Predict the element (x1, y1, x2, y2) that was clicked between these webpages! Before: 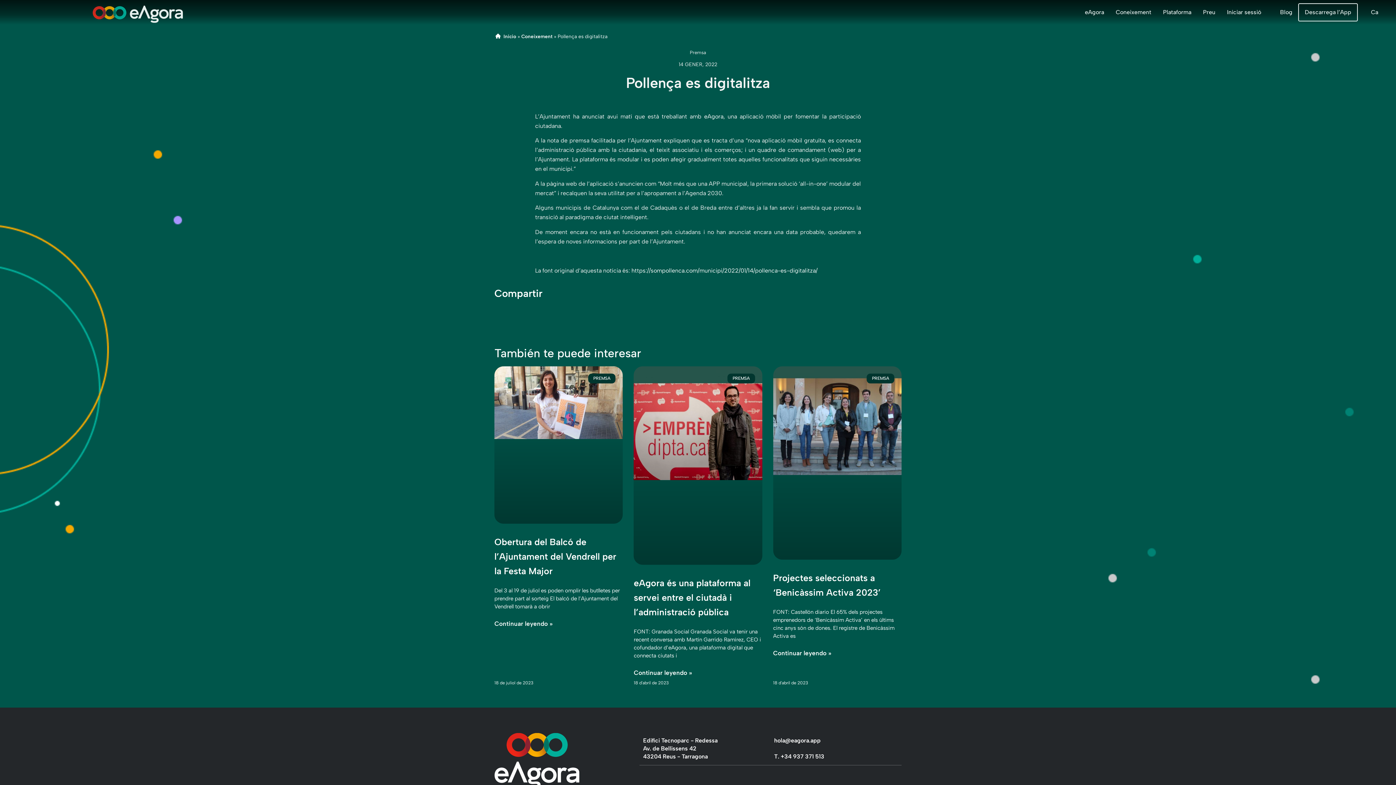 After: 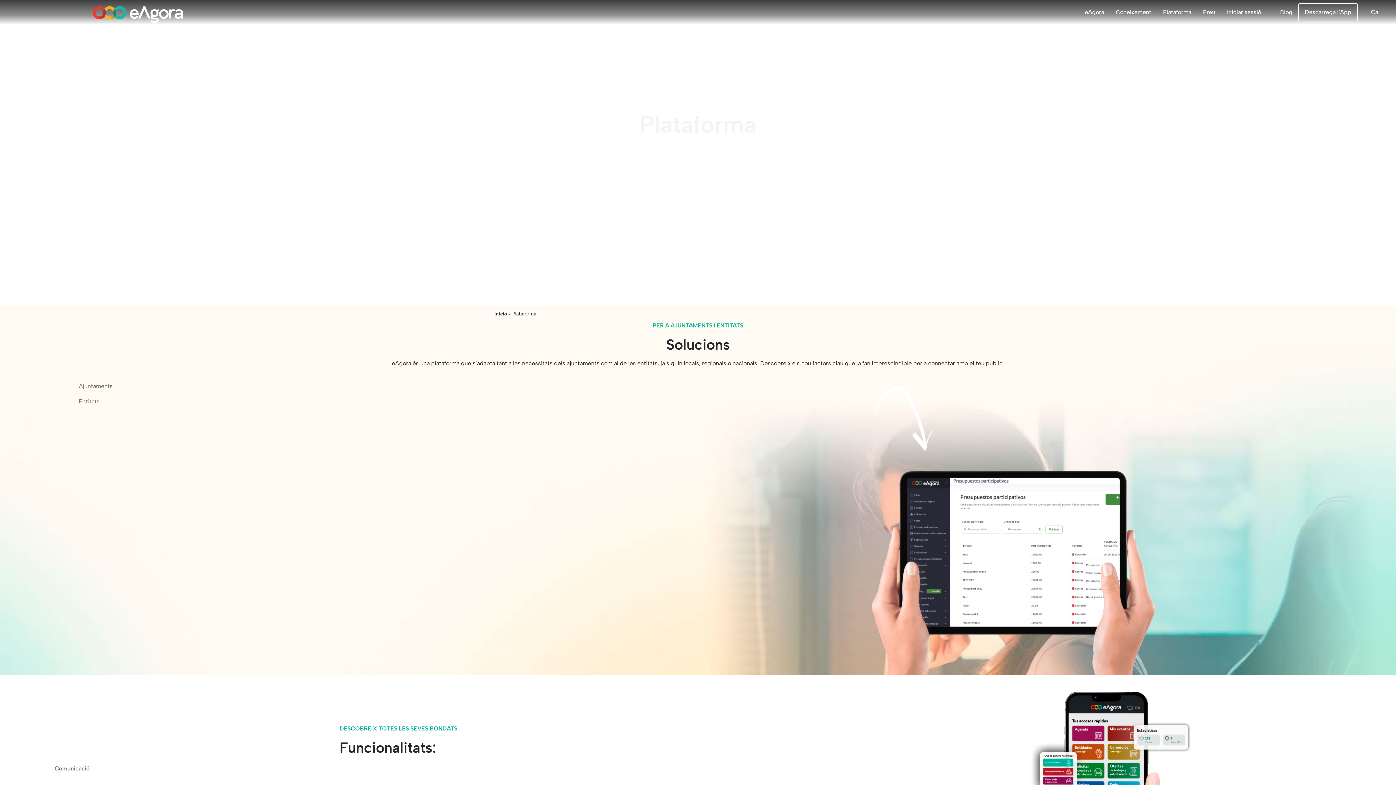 Action: bbox: (1157, 3, 1197, 21) label: Plataforma